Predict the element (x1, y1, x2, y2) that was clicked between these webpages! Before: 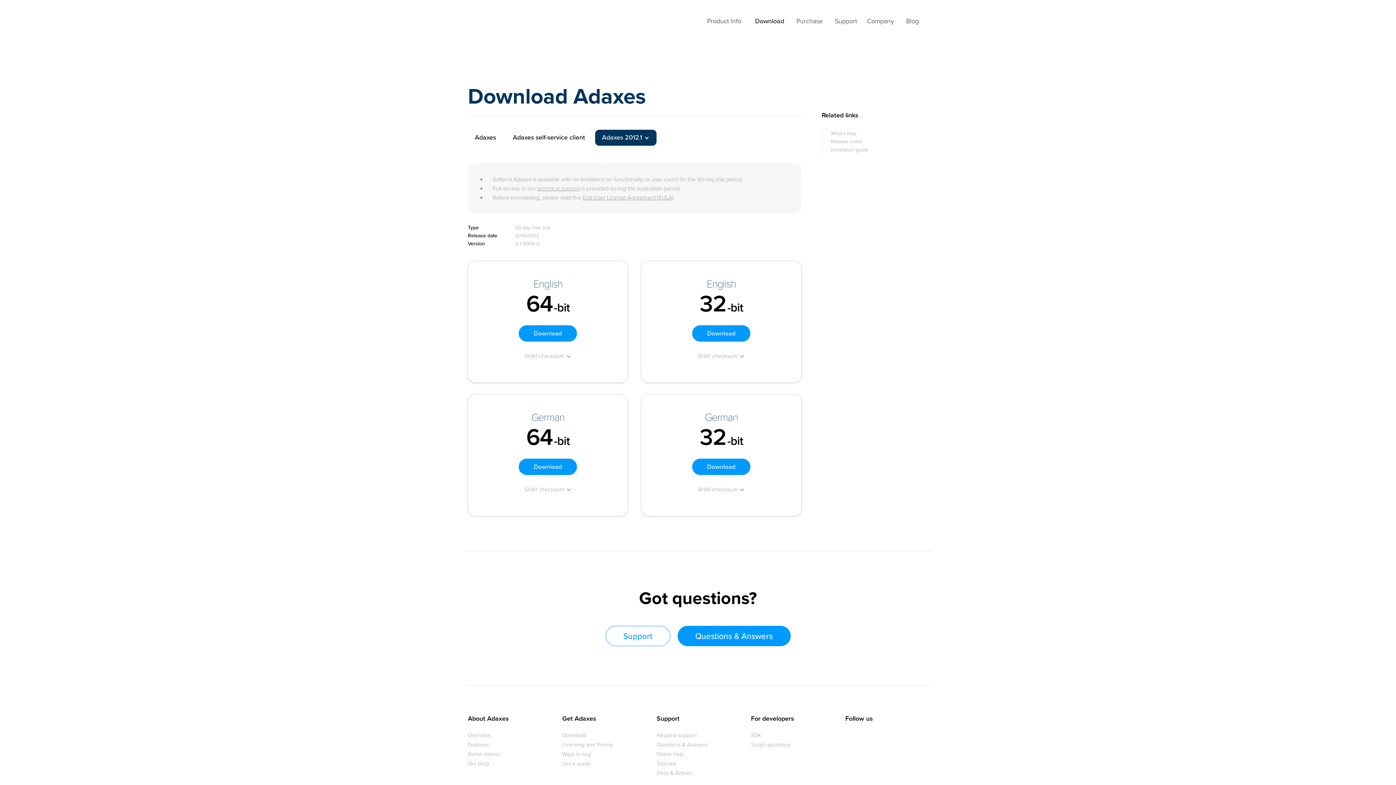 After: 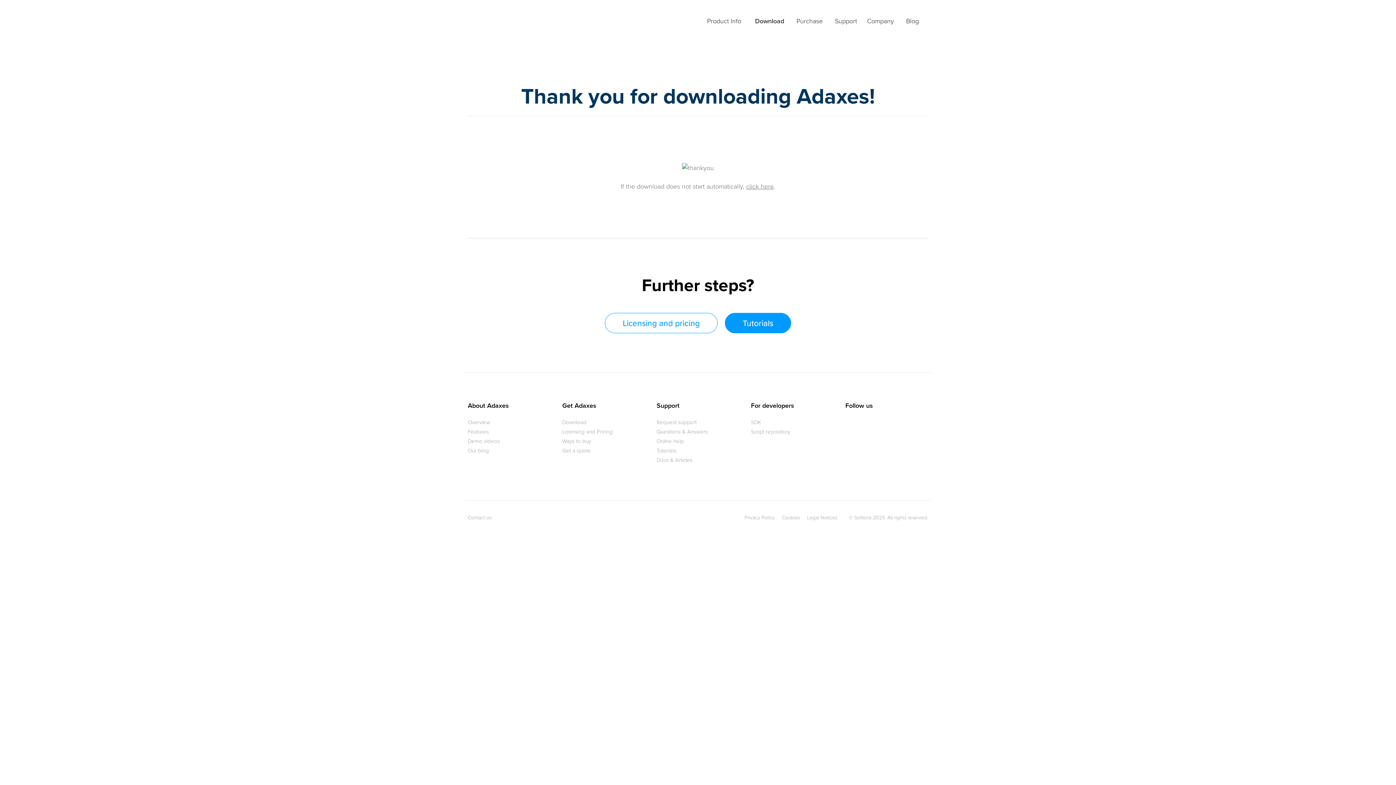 Action: label: Download bbox: (518, 458, 577, 475)